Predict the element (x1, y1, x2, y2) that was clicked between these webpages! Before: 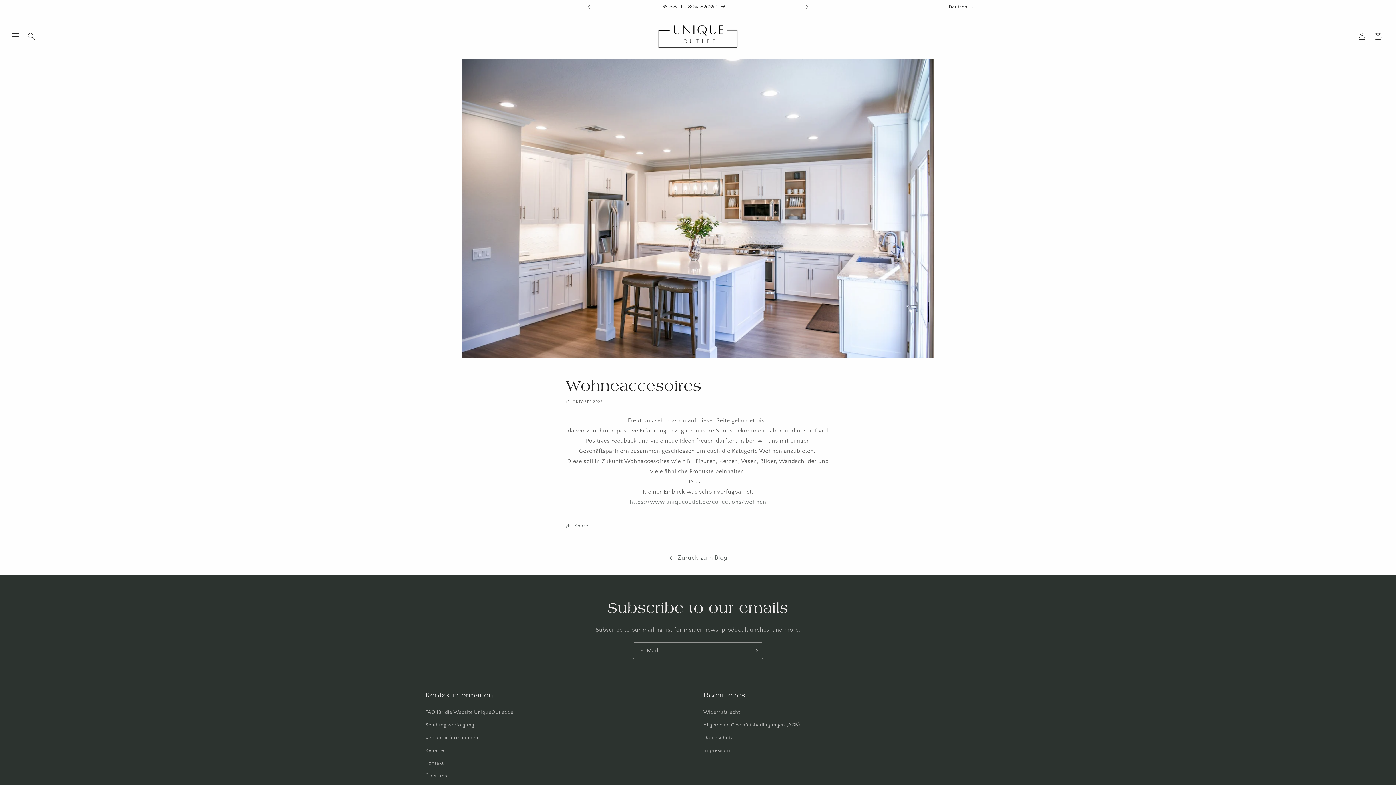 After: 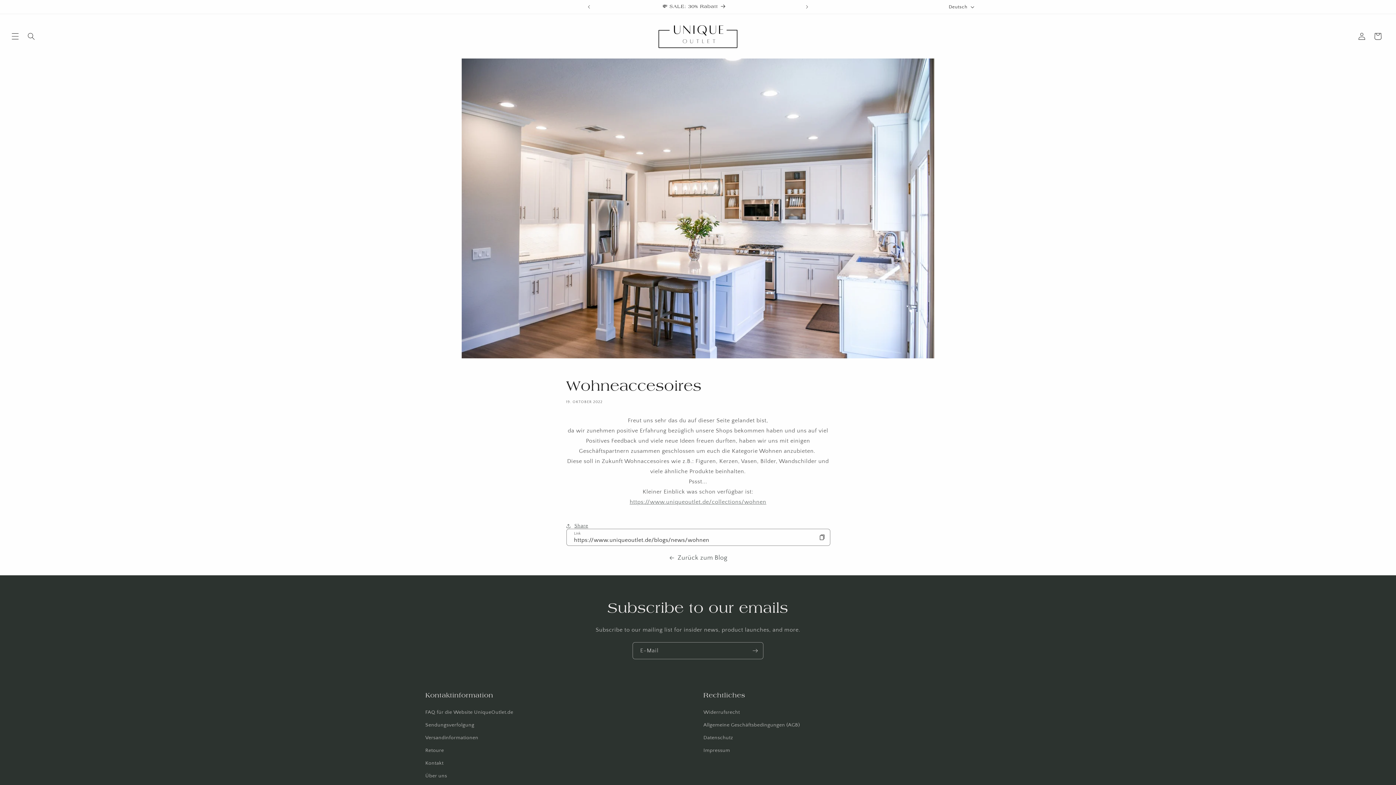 Action: label: Share bbox: (566, 518, 588, 534)